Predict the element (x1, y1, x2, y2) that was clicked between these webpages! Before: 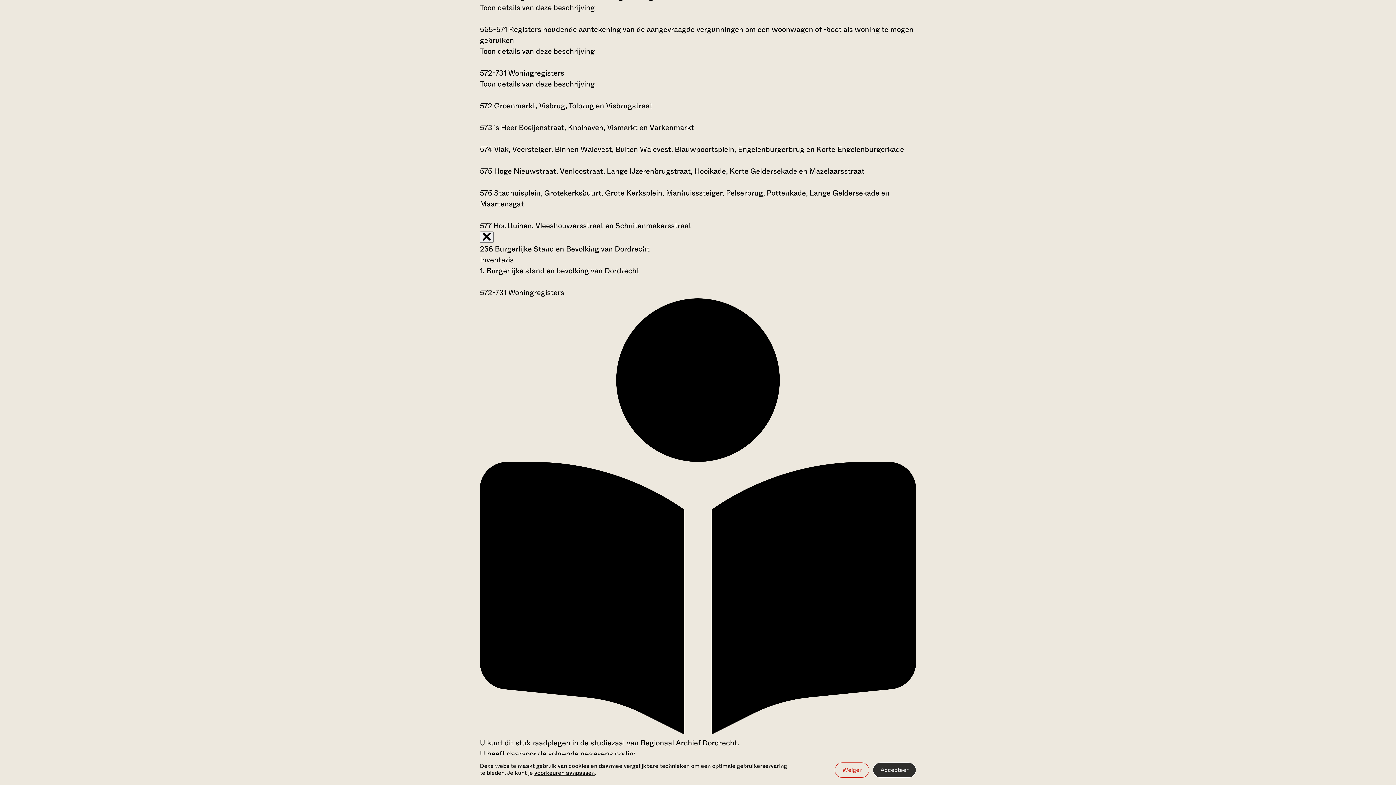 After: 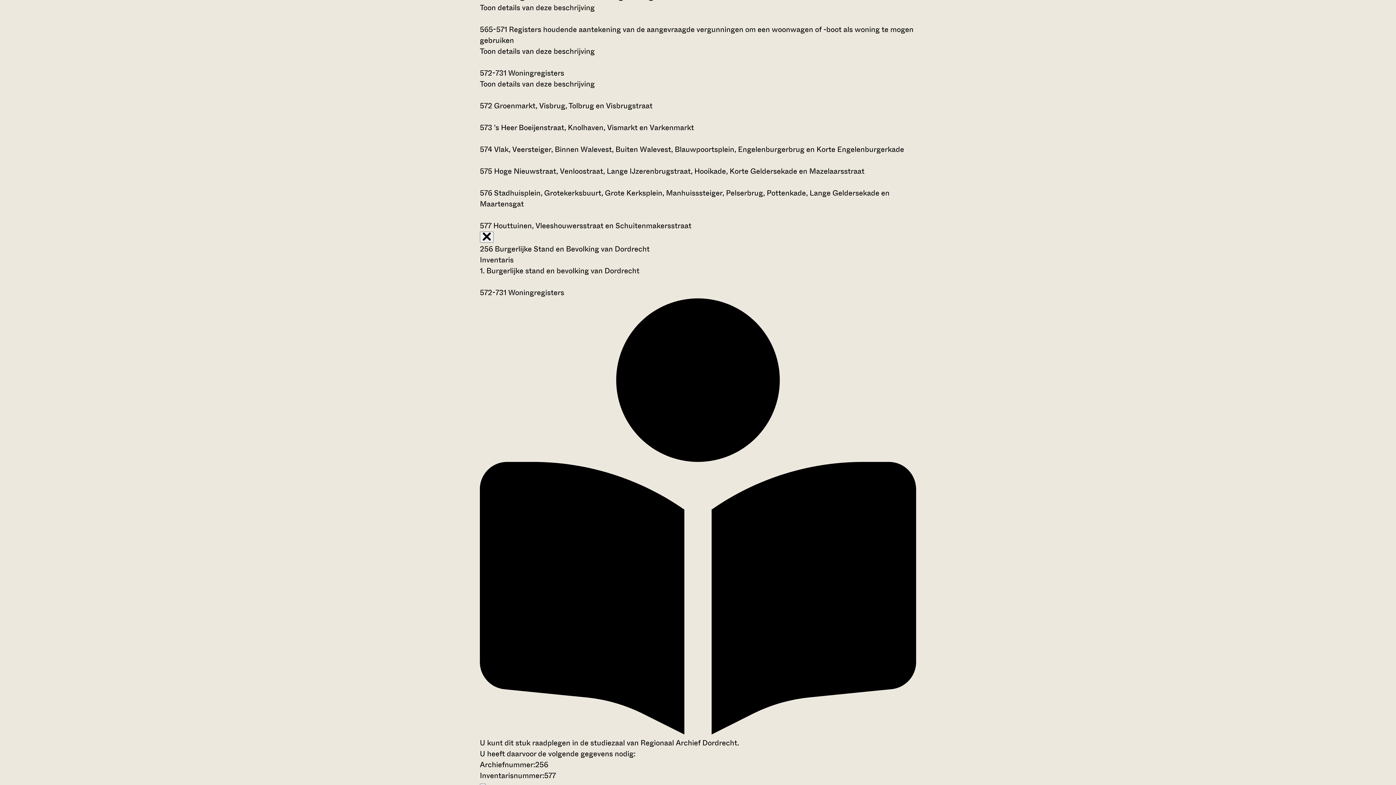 Action: bbox: (834, 762, 869, 778) label: Weiger